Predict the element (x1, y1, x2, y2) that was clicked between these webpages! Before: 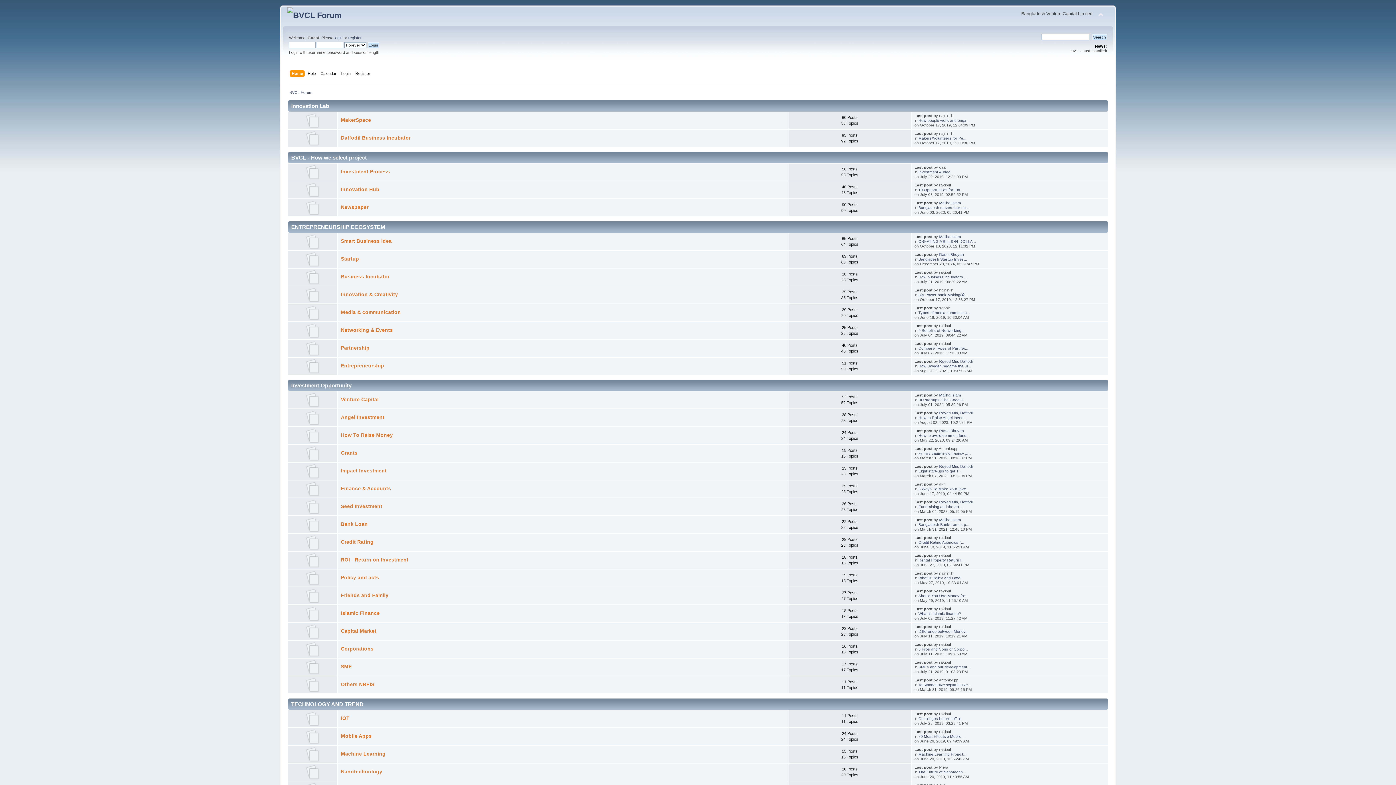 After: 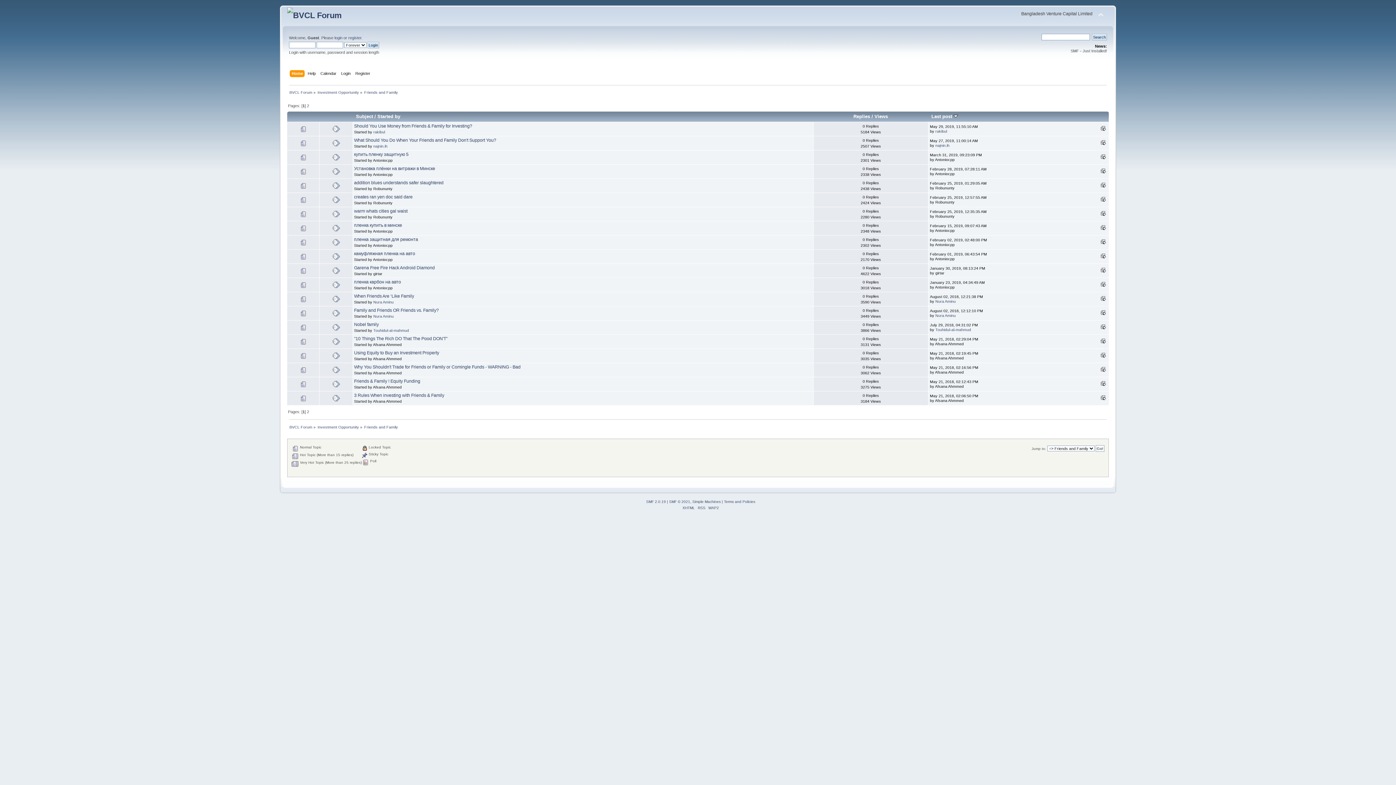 Action: bbox: (305, 599, 319, 604)